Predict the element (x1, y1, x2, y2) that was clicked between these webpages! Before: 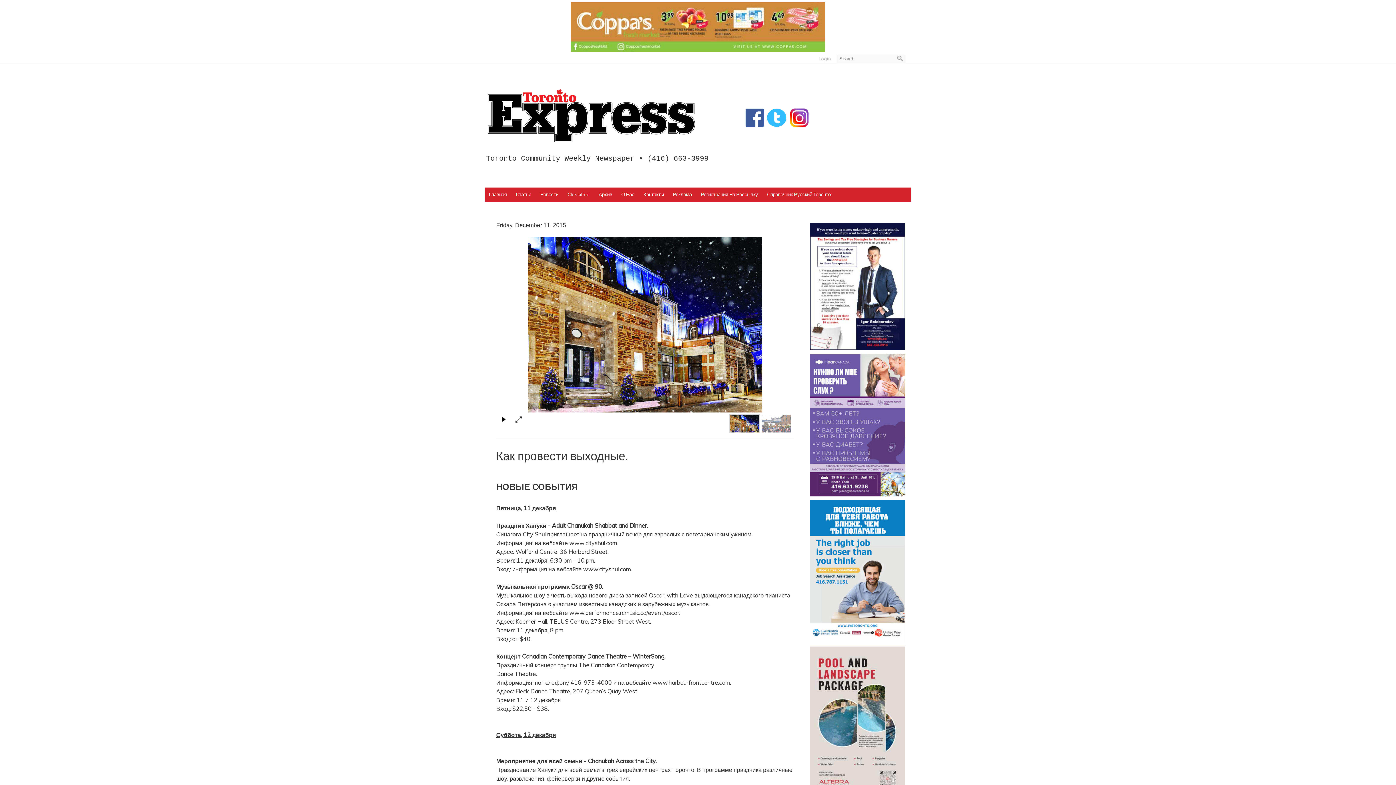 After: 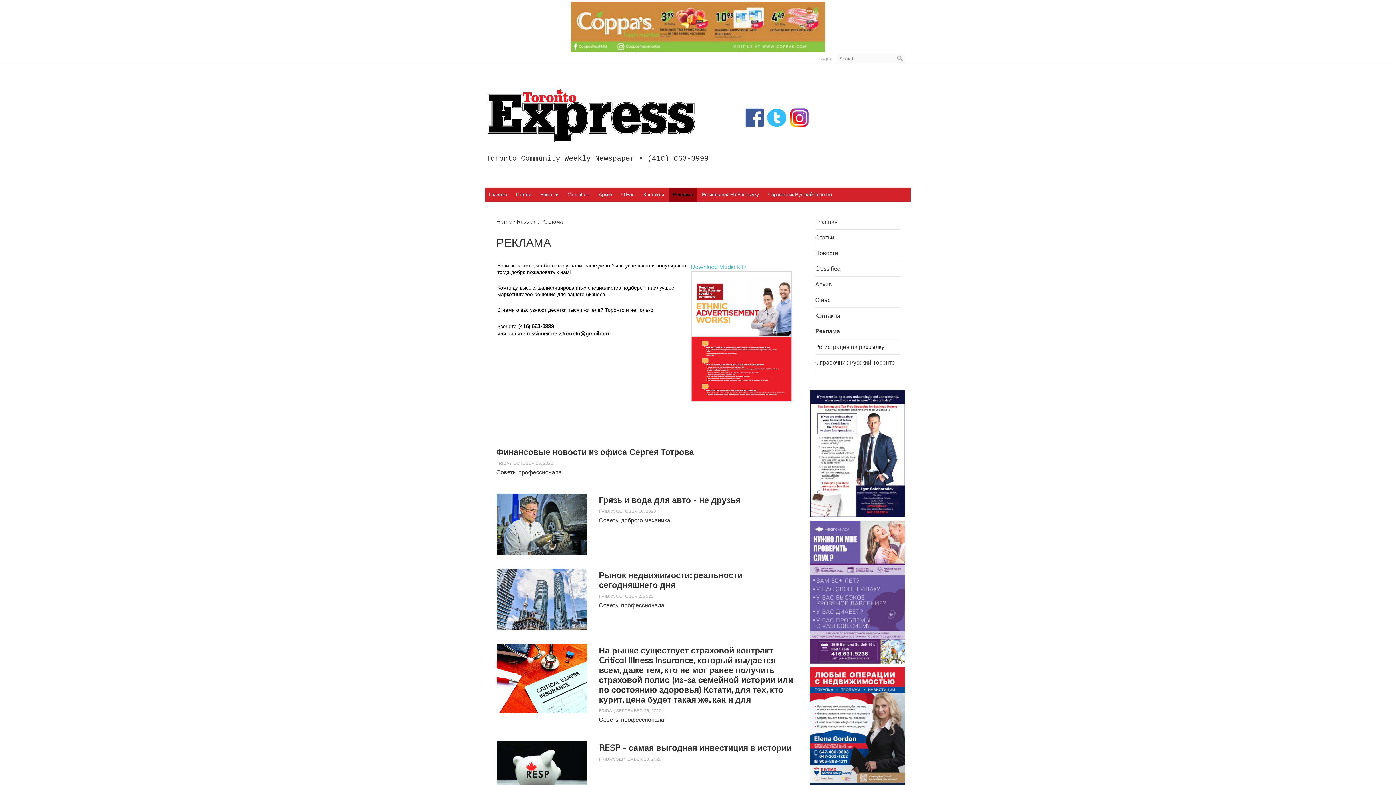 Action: bbox: (669, 187, 695, 201) label: Реклама